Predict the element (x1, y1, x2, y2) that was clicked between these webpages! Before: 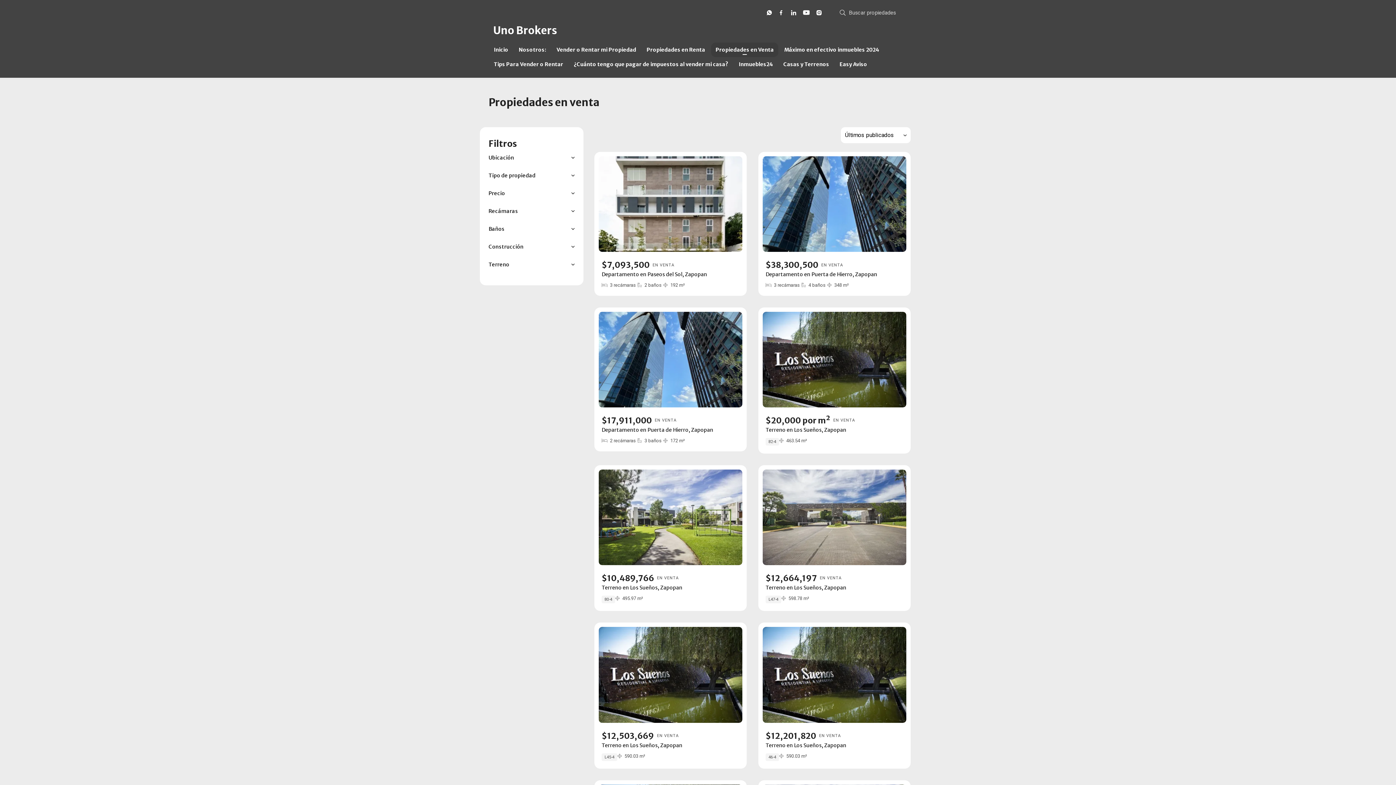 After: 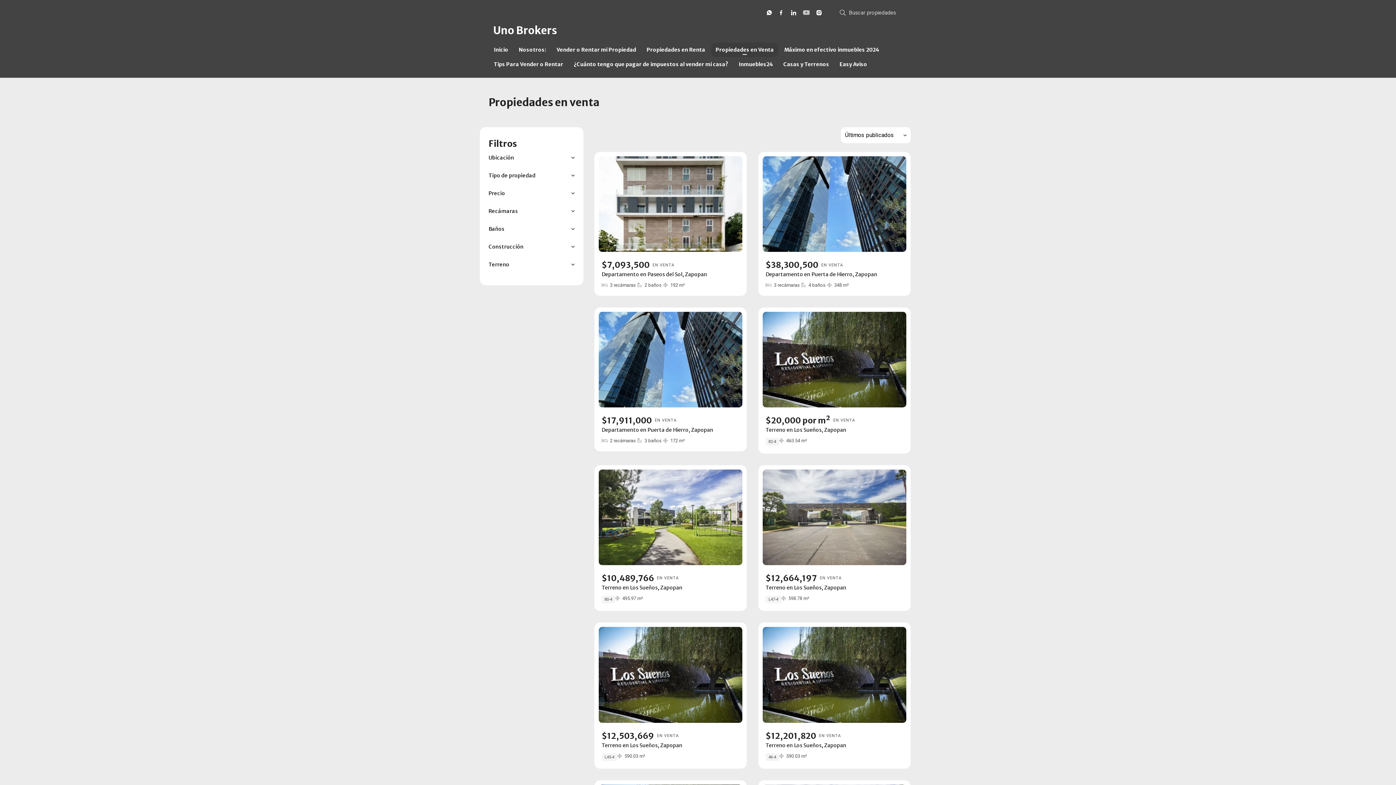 Action: bbox: (803, 10, 809, 15)